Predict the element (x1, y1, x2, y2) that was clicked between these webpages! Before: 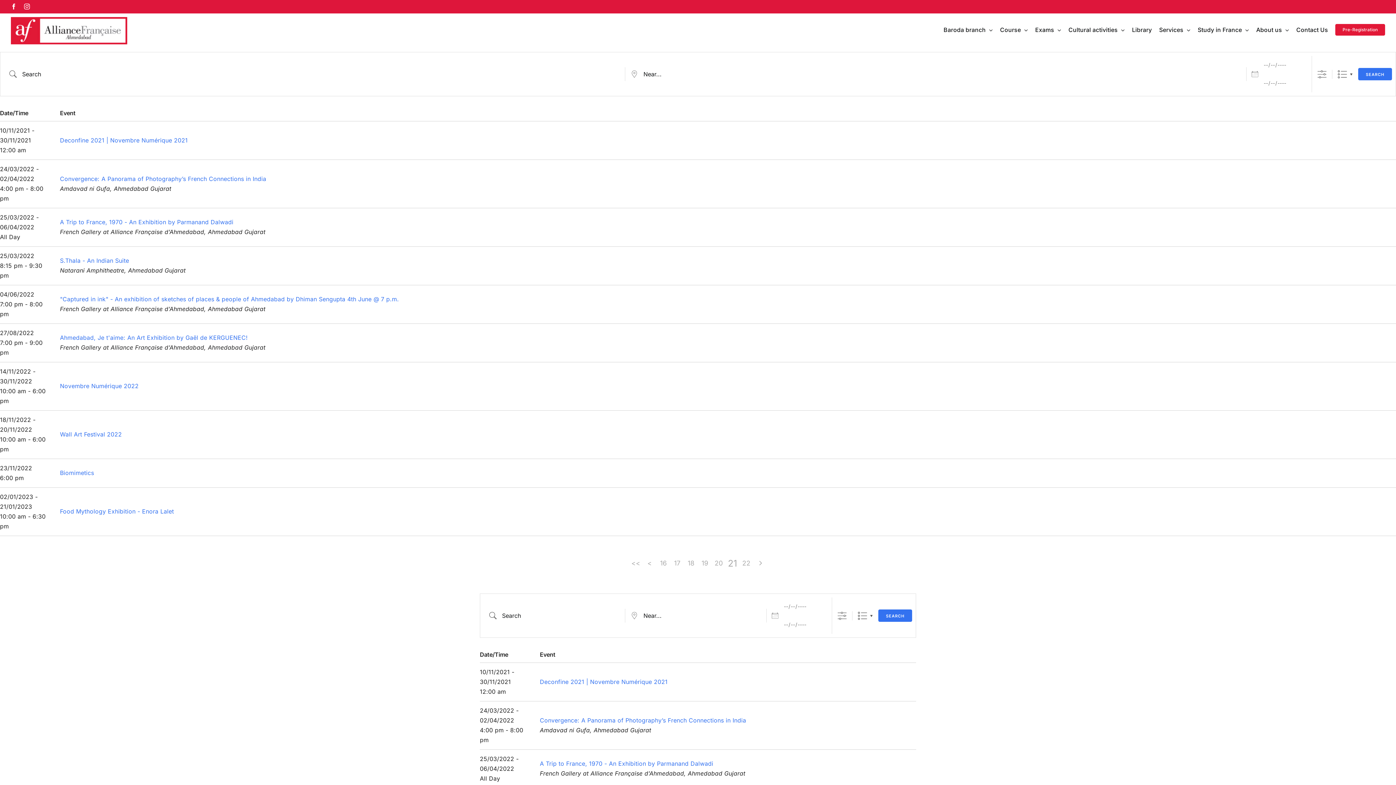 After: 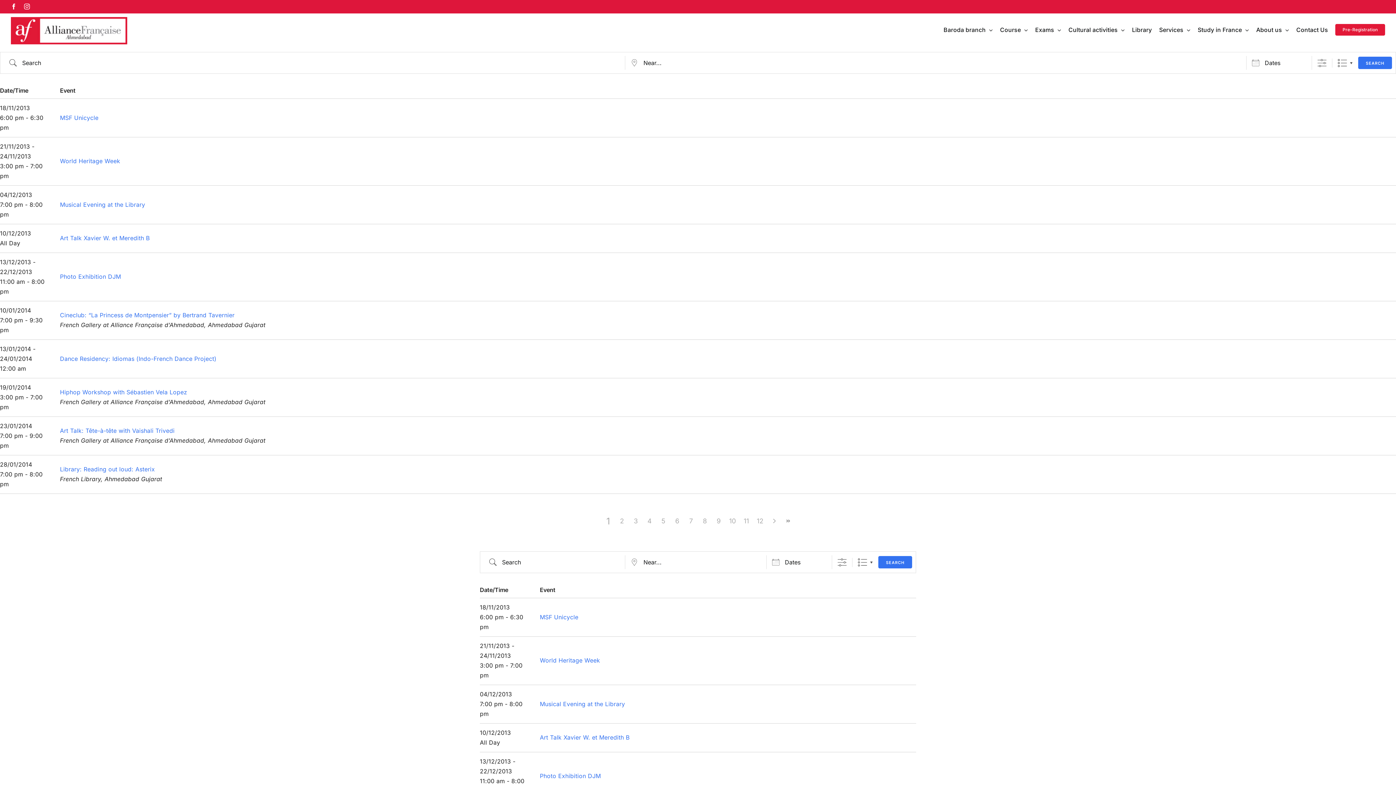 Action: bbox: (878, 609, 912, 622) label: SEARCH